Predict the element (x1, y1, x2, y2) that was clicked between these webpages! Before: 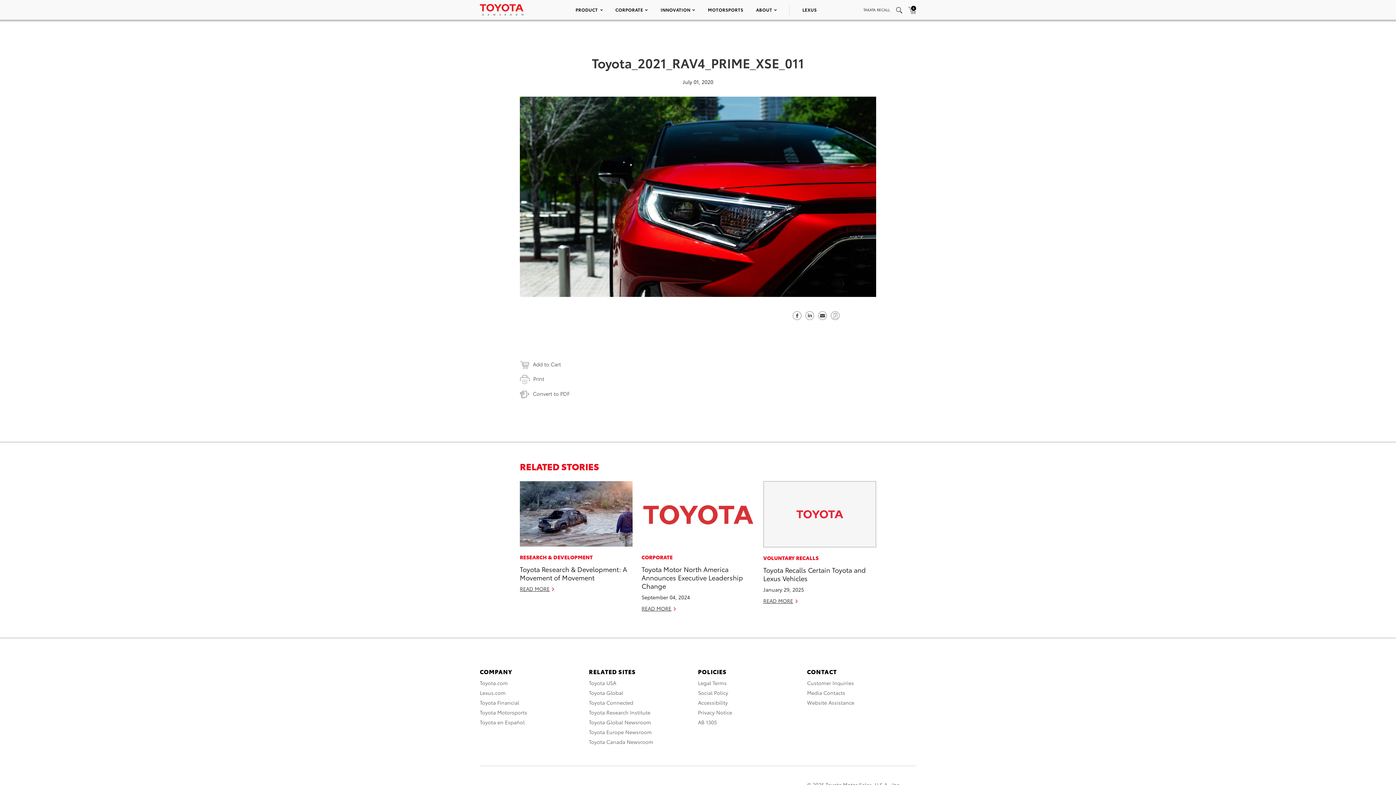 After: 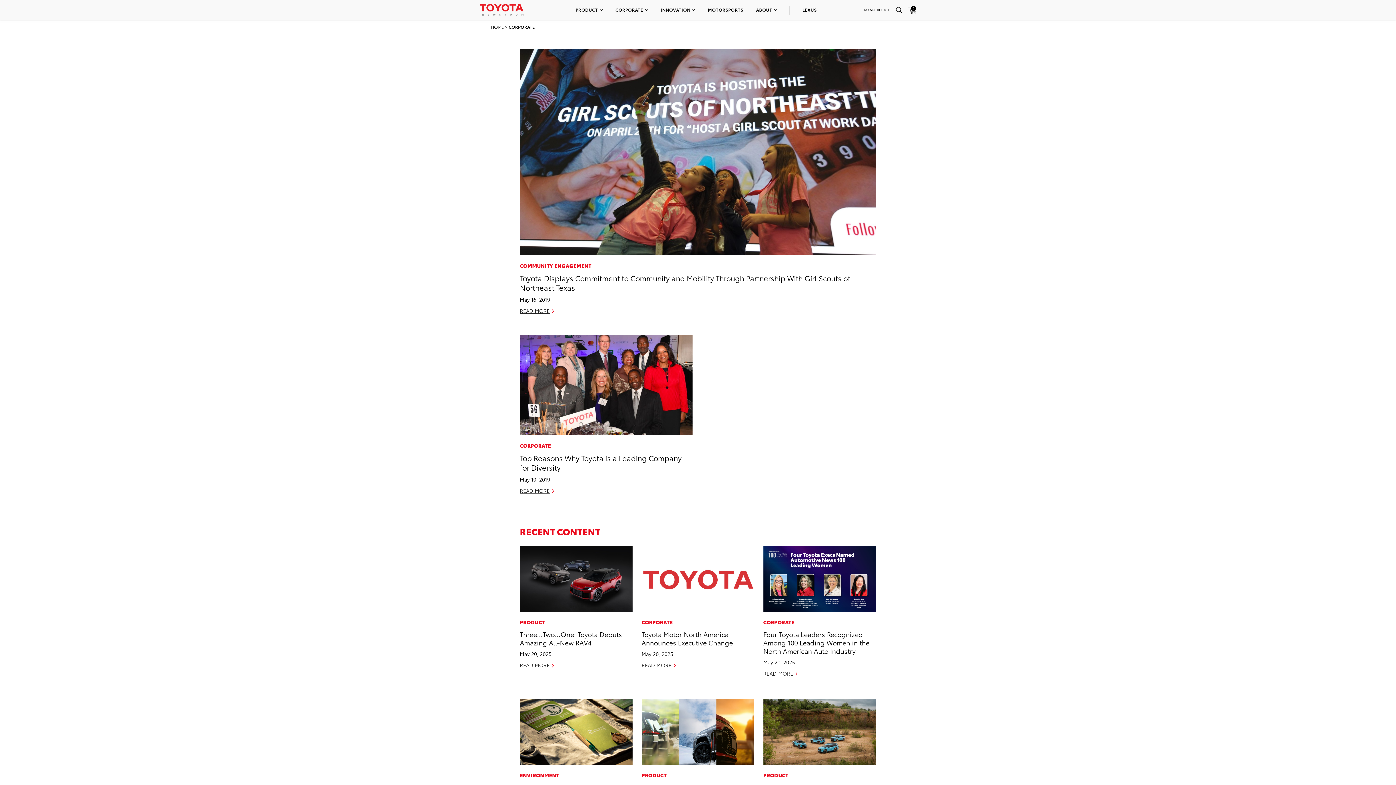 Action: label: CORPORATE bbox: (641, 553, 672, 561)